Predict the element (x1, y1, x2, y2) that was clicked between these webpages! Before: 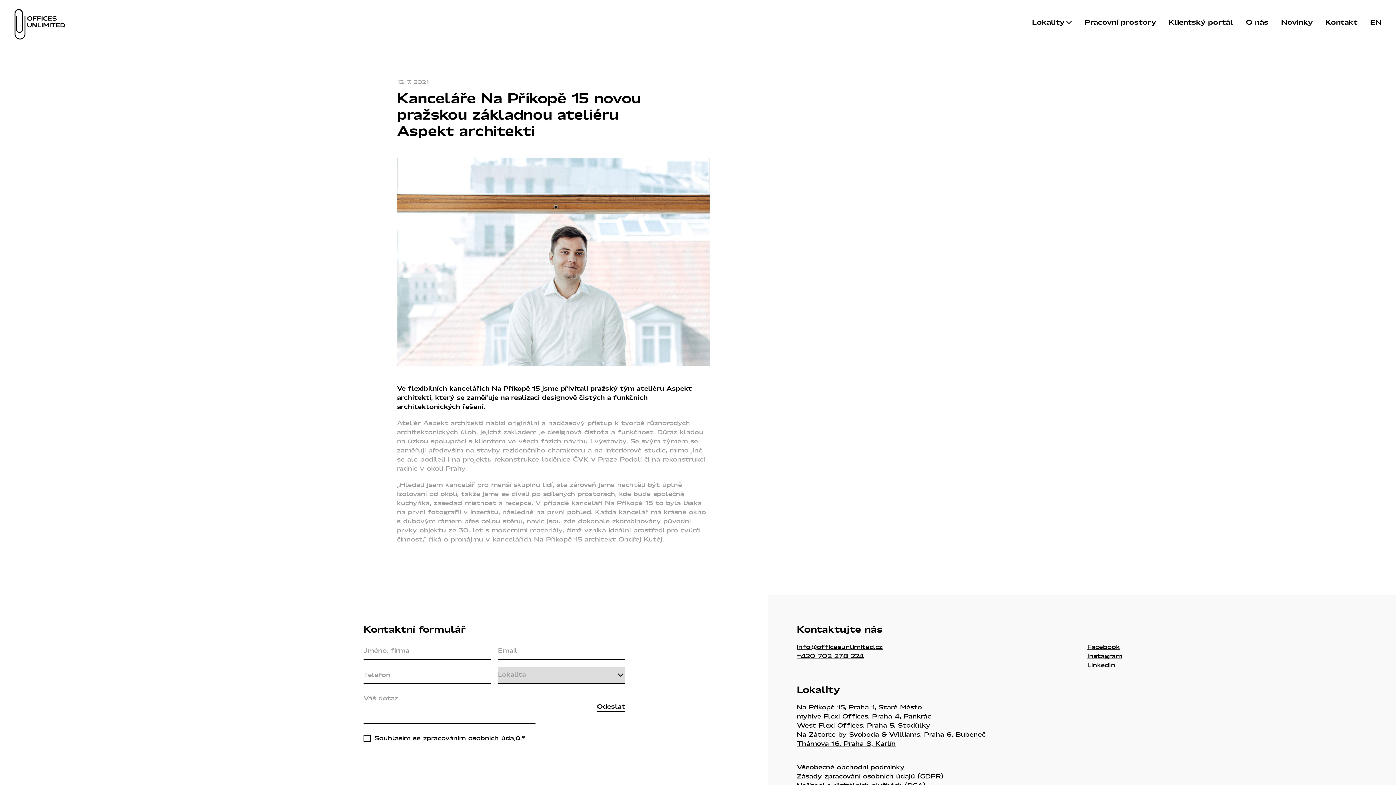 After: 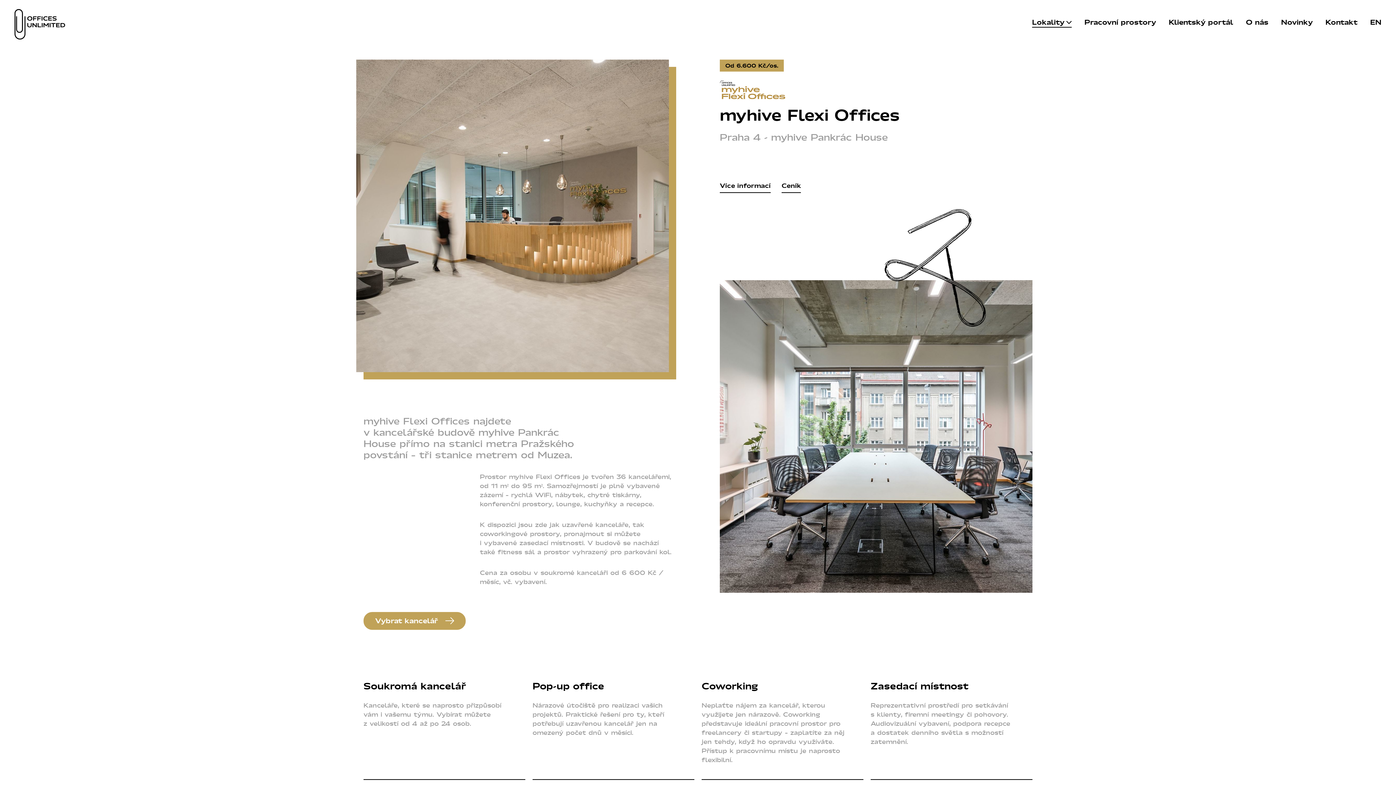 Action: label: myhive Flexi Offices, Praha 4, Pankrác bbox: (797, 713, 931, 720)